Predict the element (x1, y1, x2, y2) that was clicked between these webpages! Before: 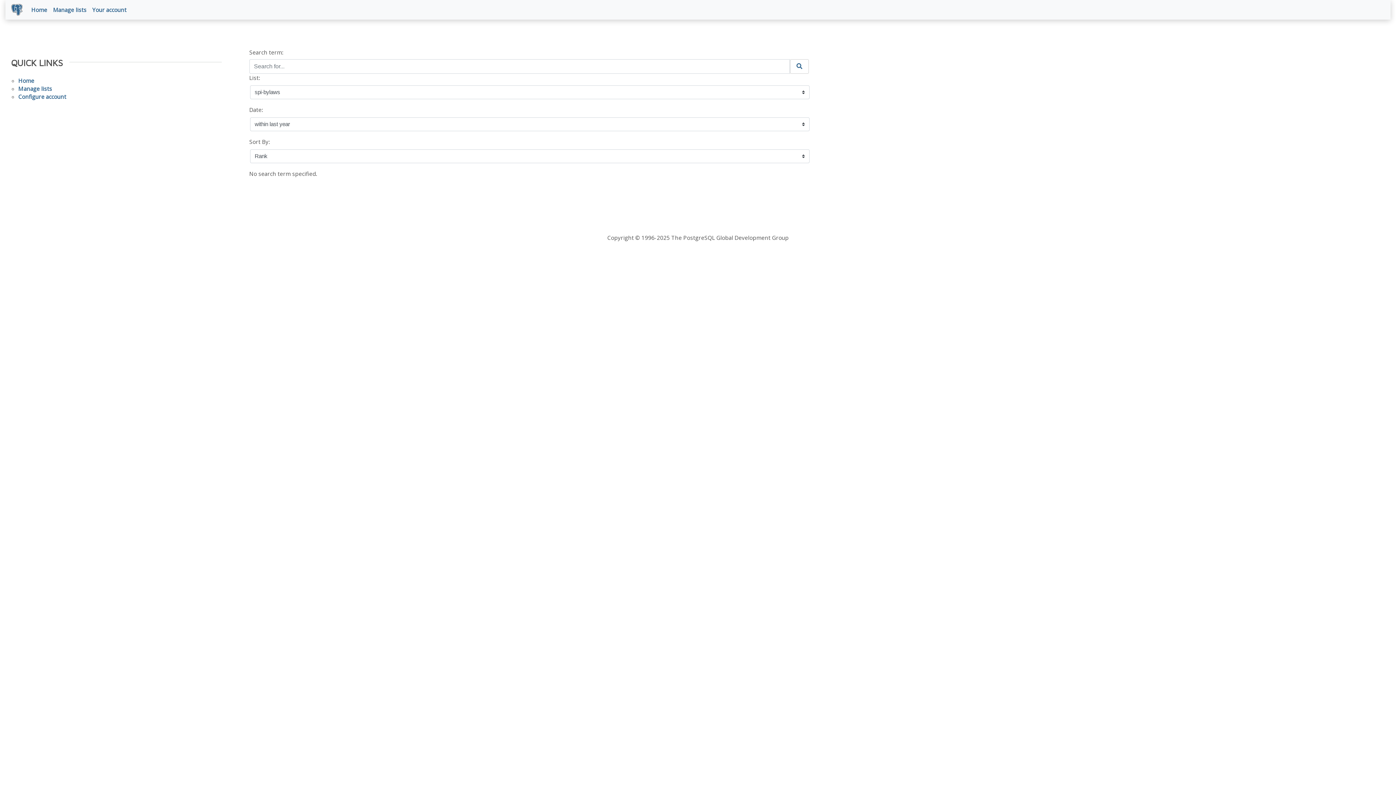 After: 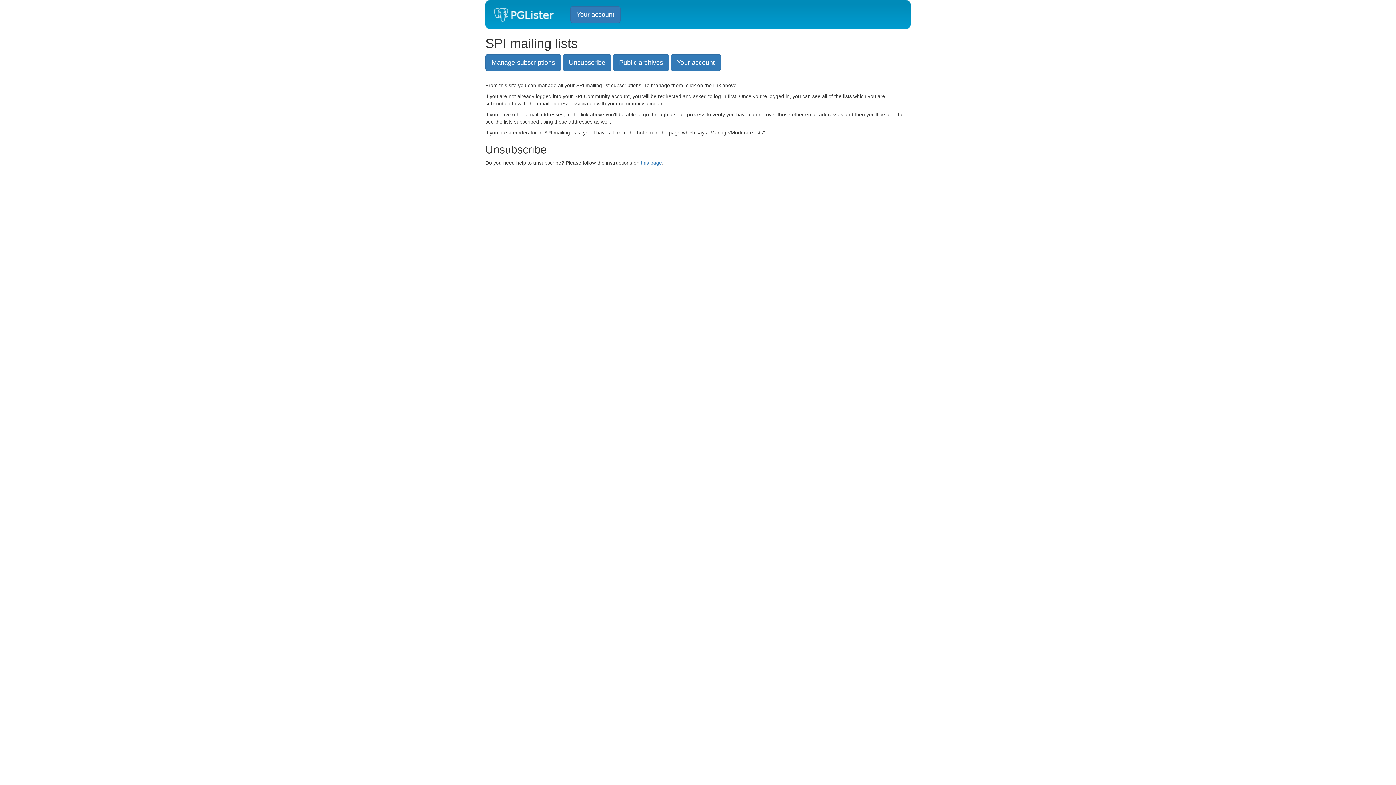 Action: label: Manage lists bbox: (53, 6, 86, 13)